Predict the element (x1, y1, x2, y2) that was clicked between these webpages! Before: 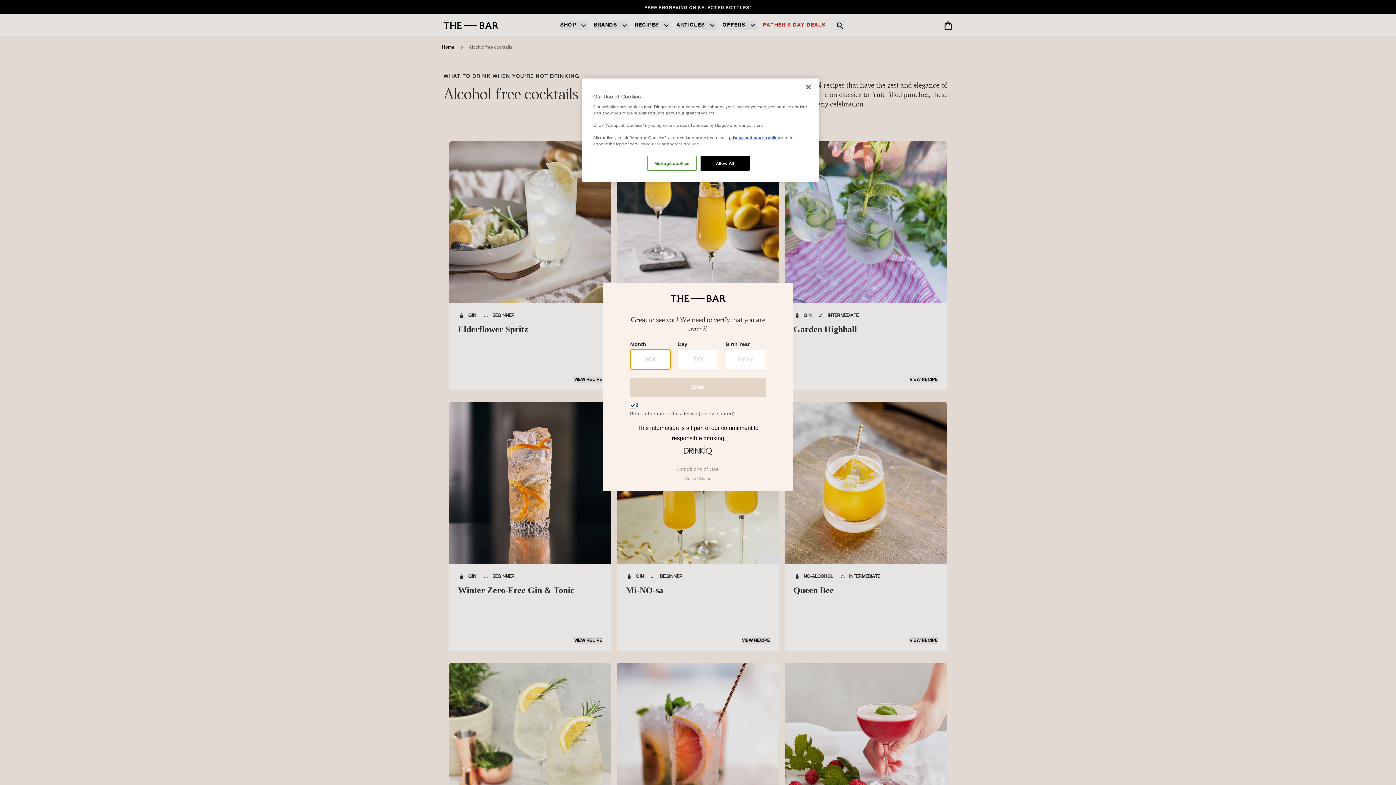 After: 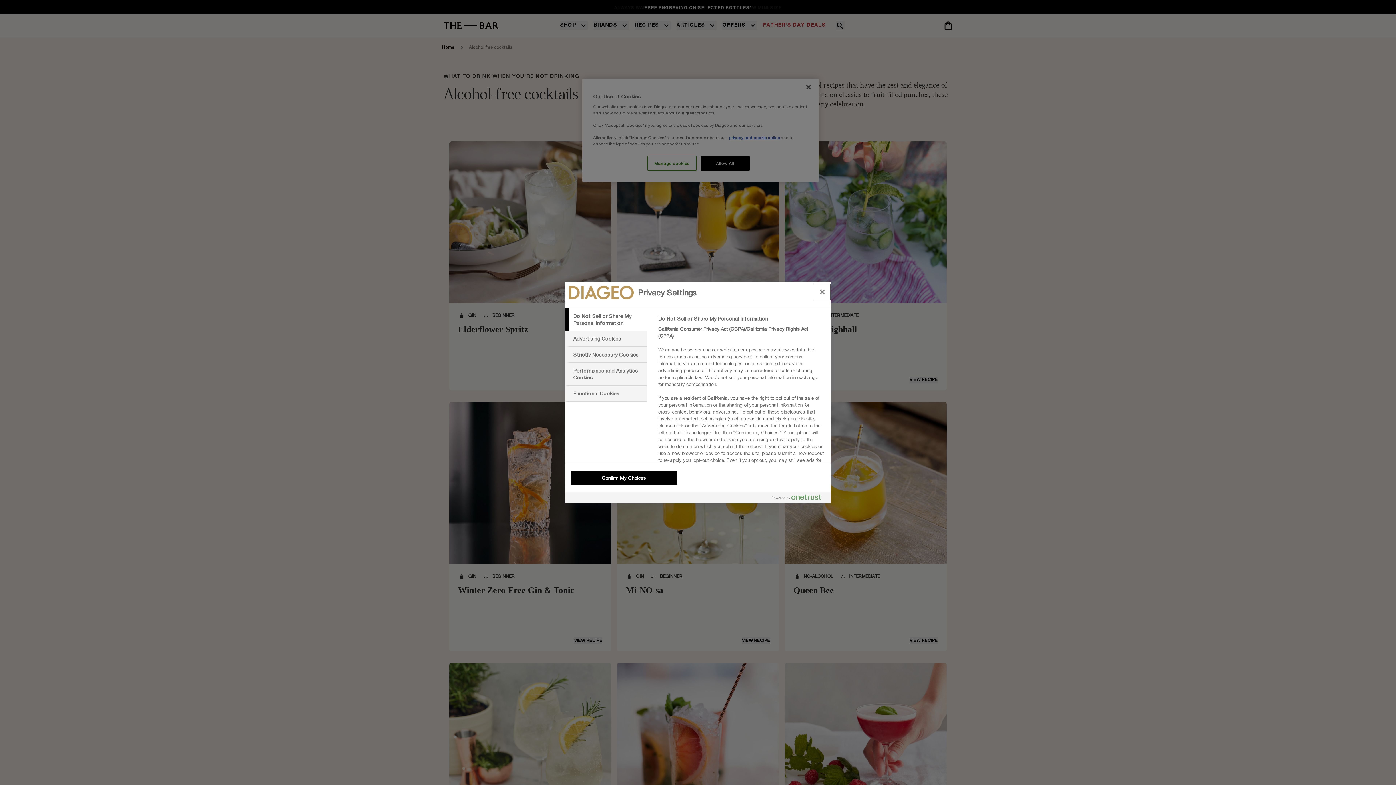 Action: label: Manage cookies bbox: (647, 156, 696, 170)